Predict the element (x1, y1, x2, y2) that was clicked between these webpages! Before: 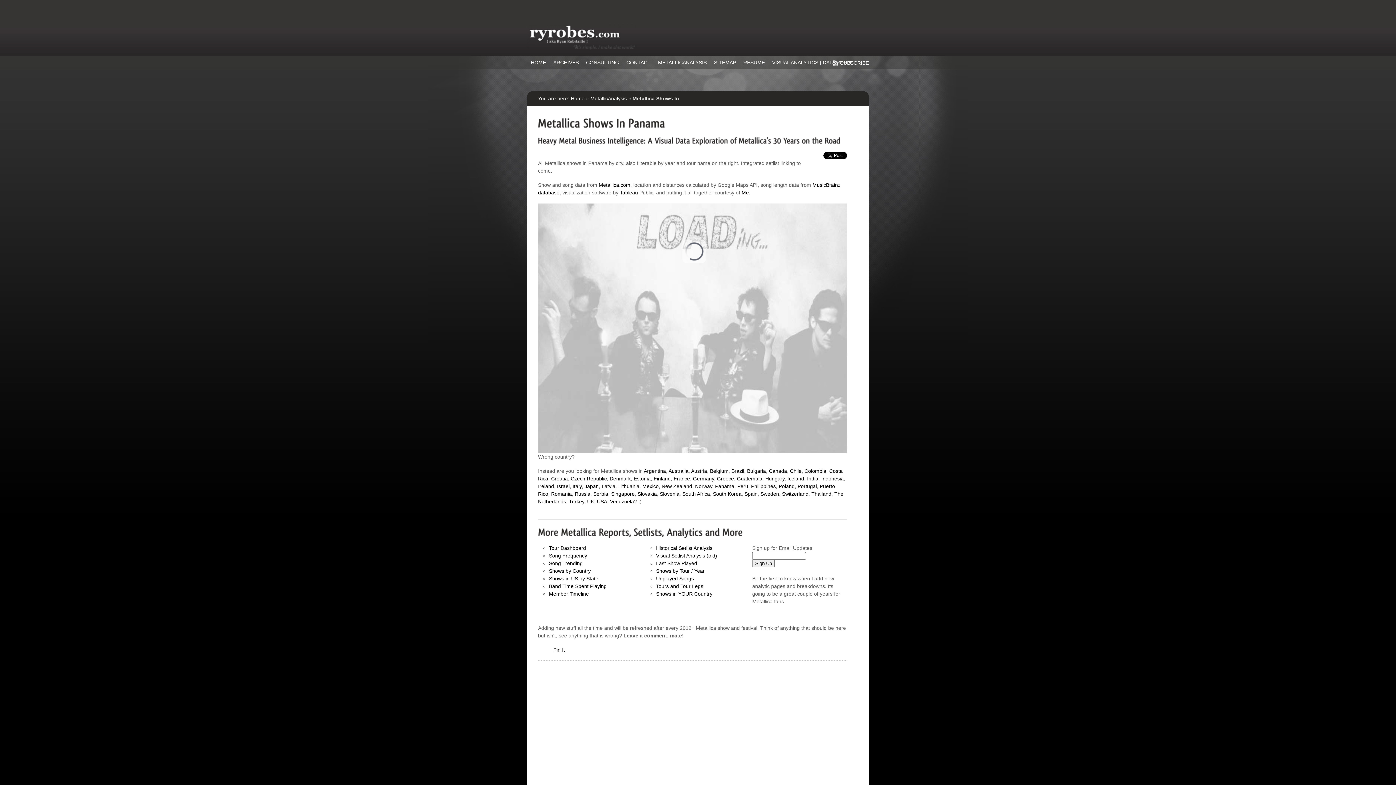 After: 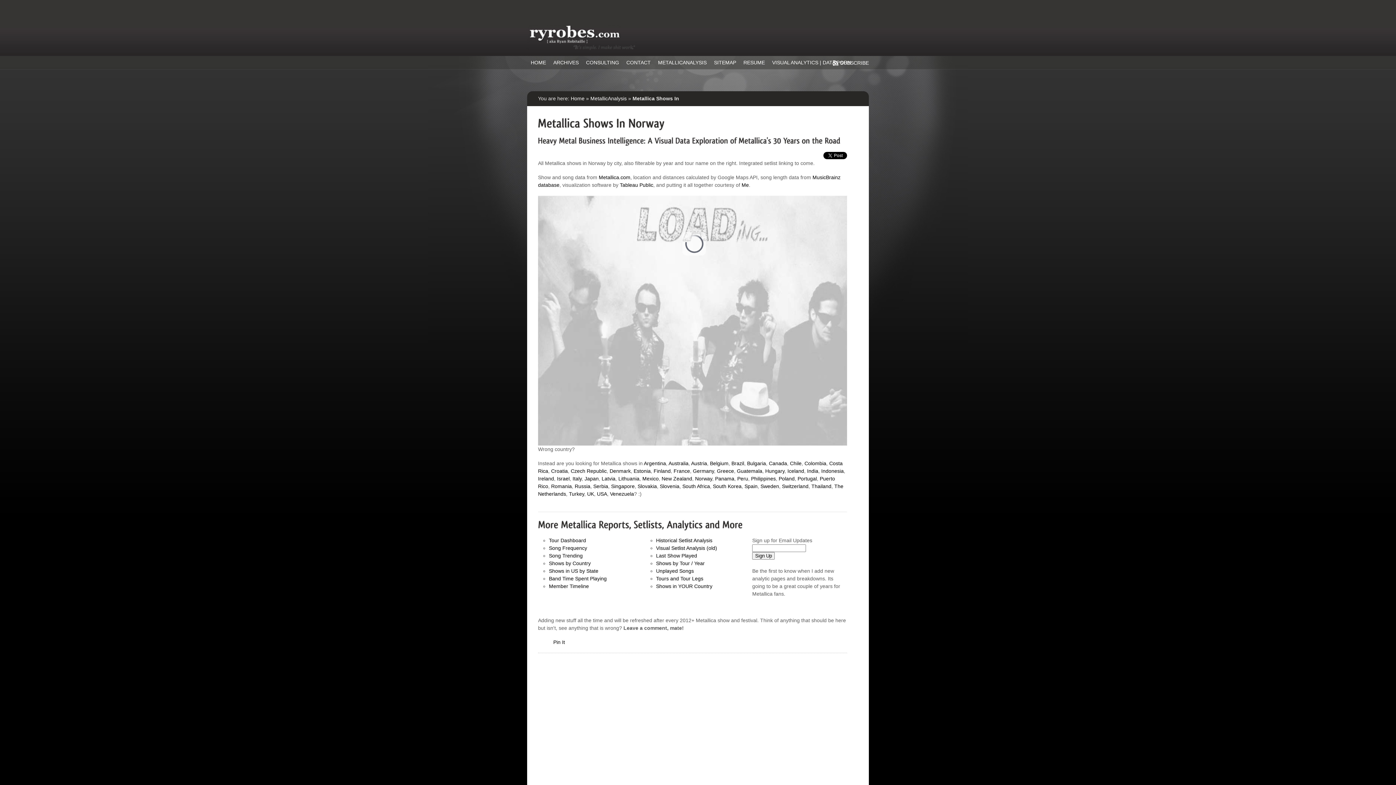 Action: bbox: (695, 483, 712, 489) label: Norway